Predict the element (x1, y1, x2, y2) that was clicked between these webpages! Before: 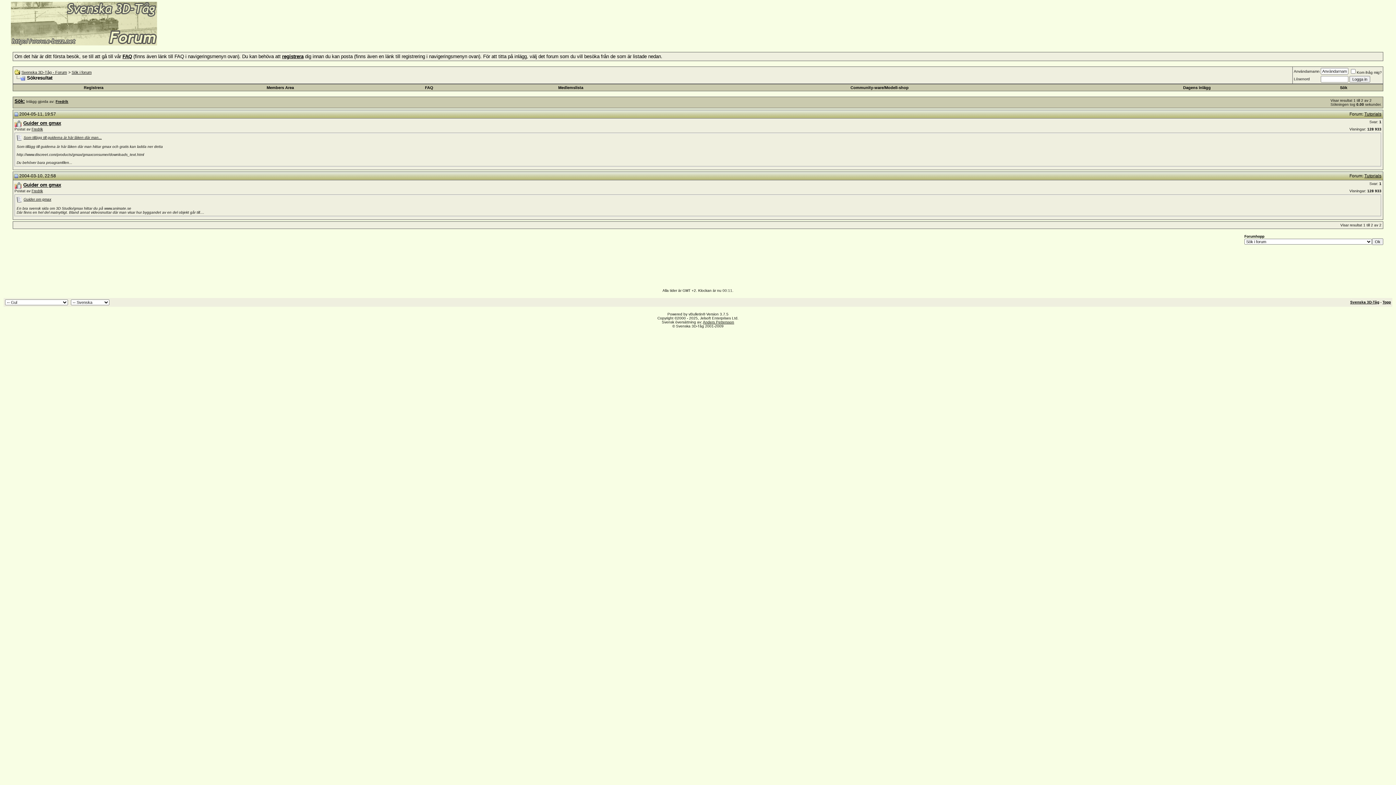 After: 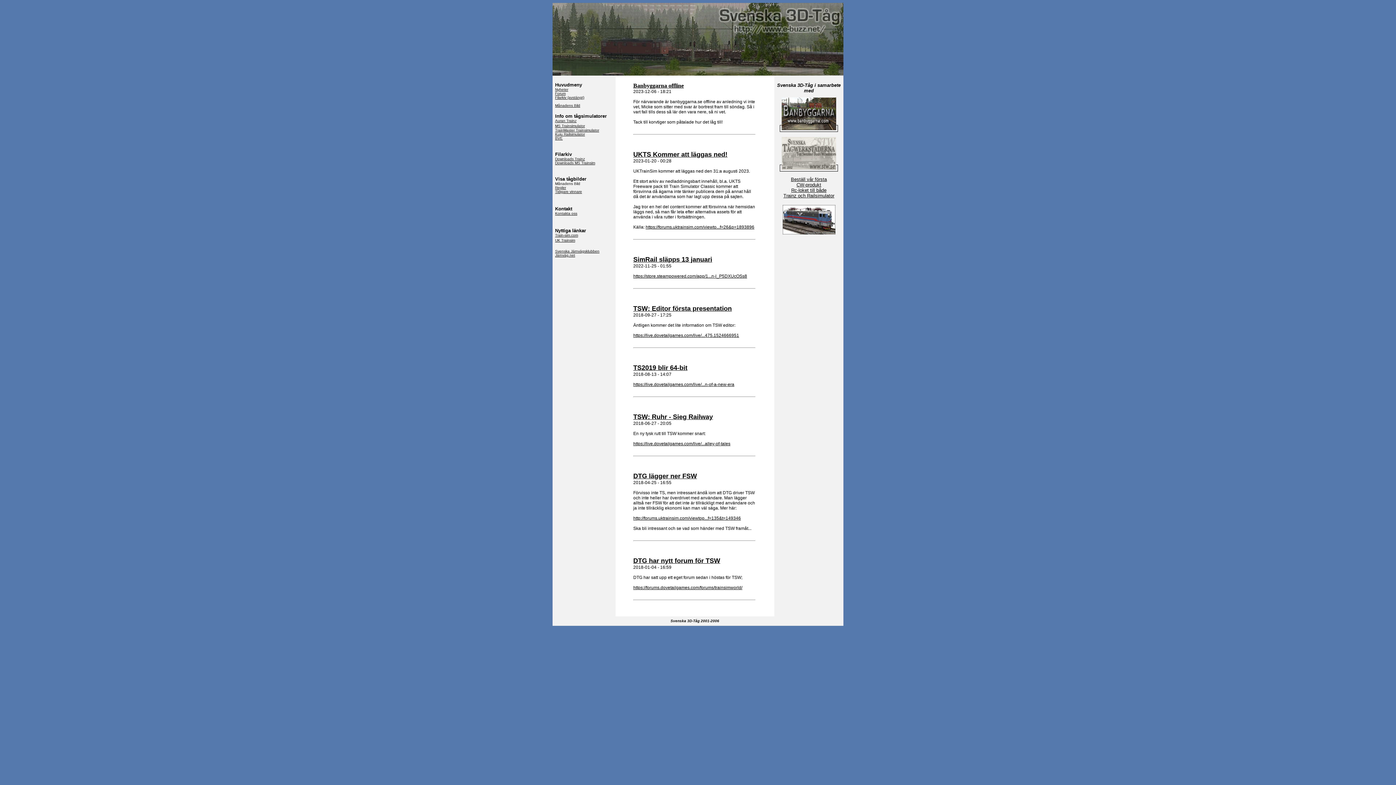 Action: bbox: (10, 41, 157, 46)